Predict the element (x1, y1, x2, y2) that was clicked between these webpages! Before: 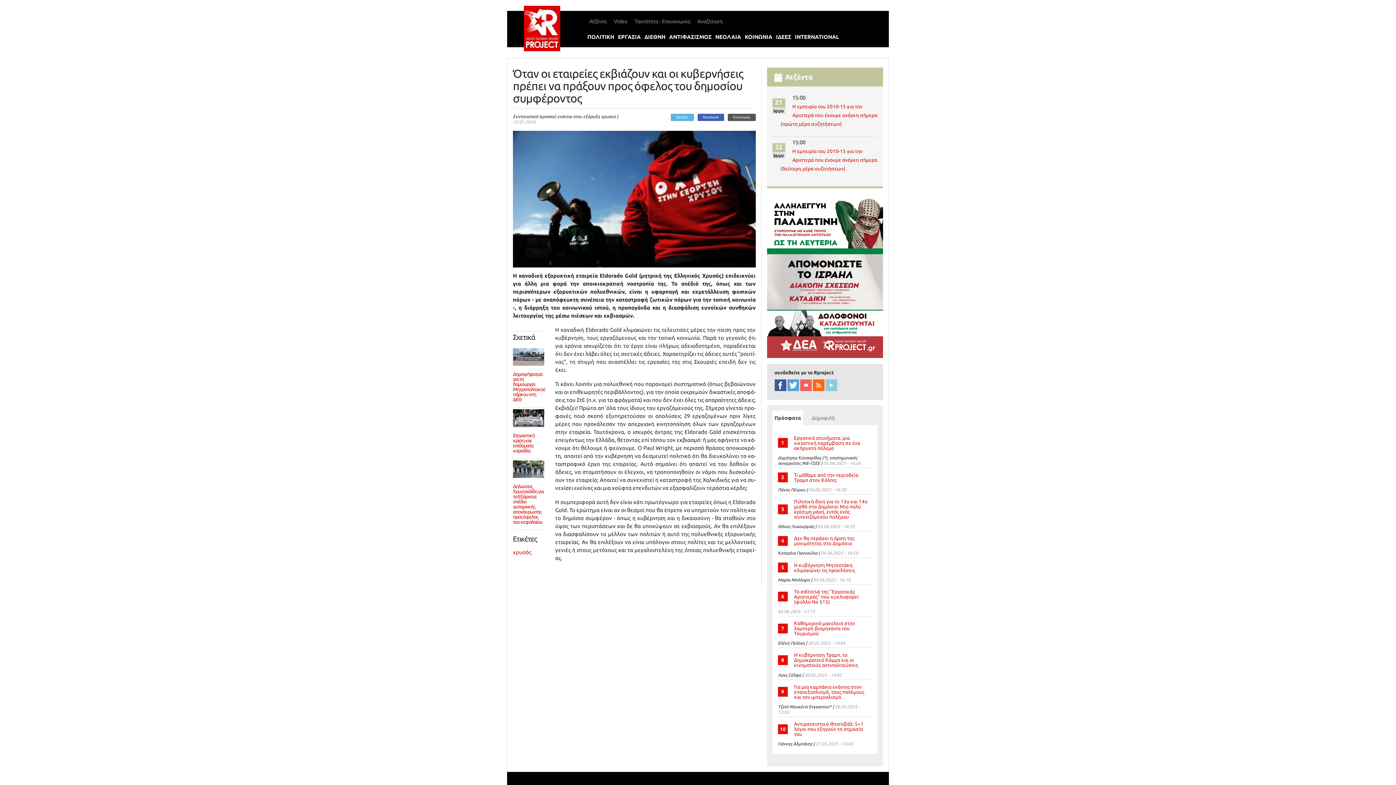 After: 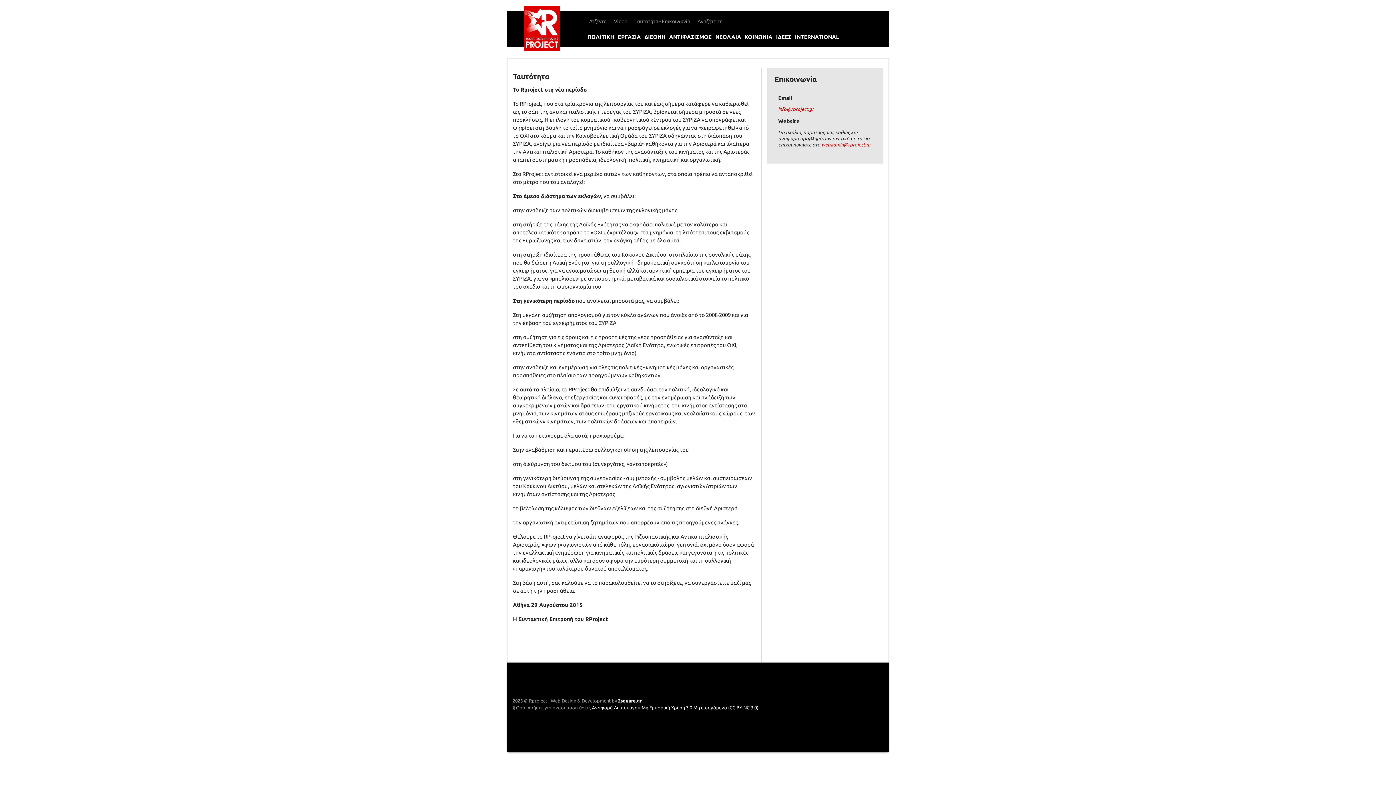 Action: bbox: (631, 13, 694, 26) label: Ταυτότητα - Επικοινωνία